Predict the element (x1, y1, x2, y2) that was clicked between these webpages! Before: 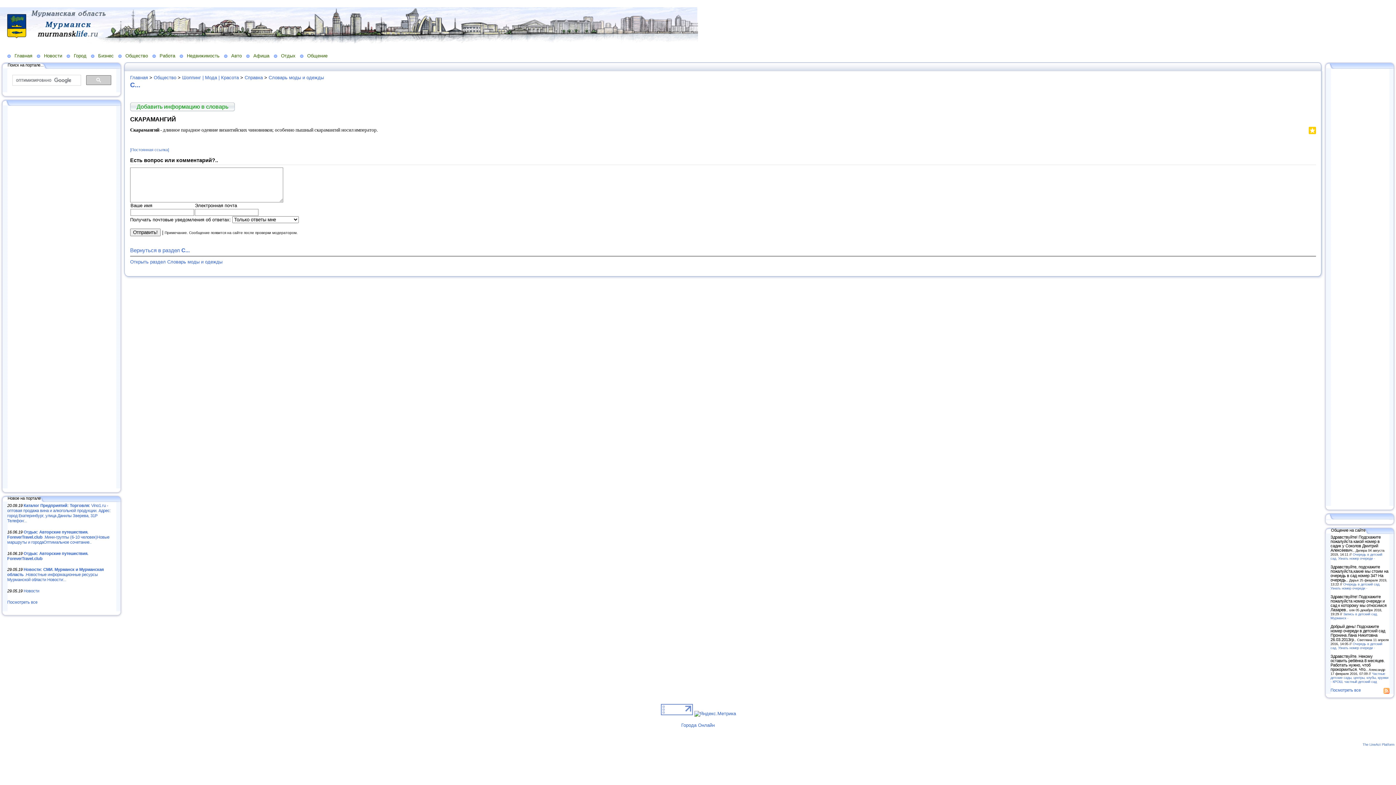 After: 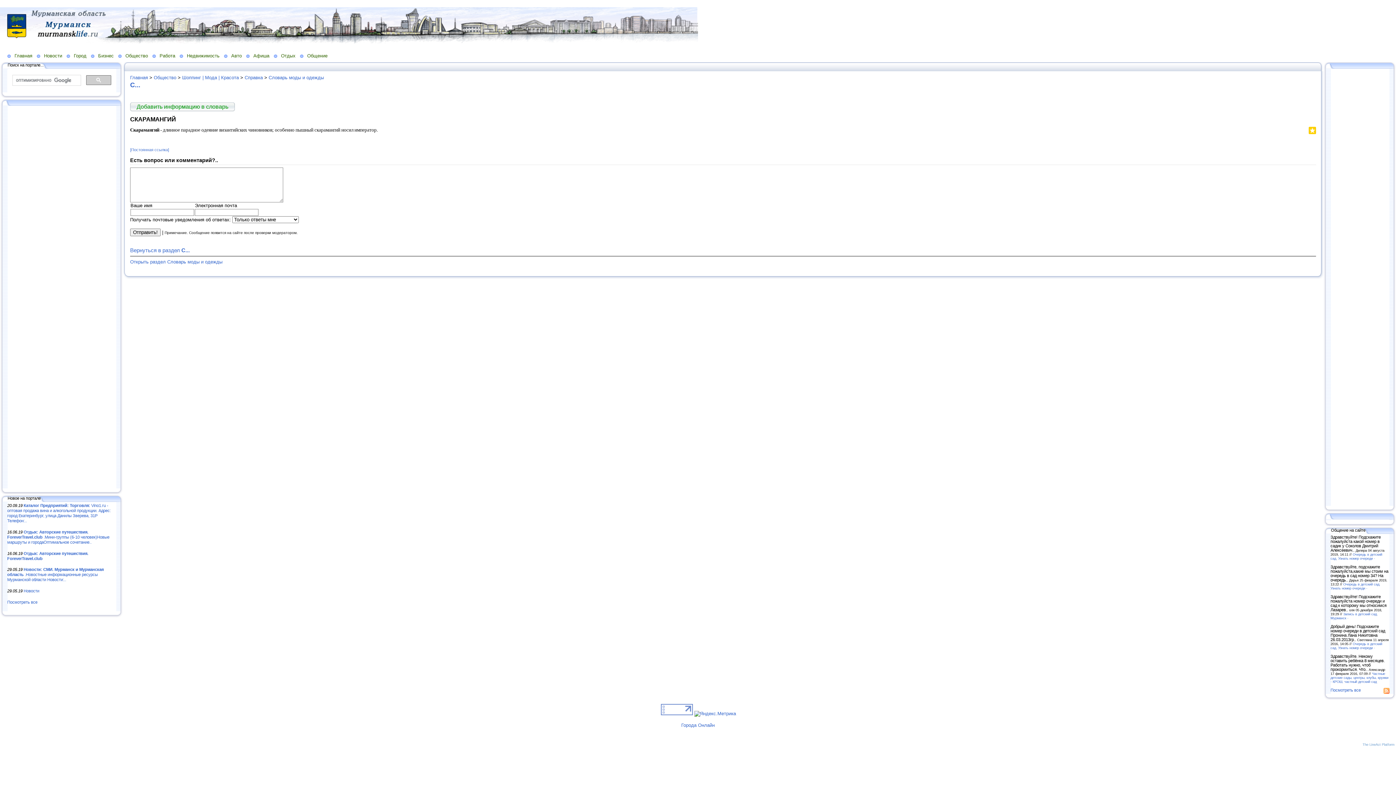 Action: label: The LineAct Platform bbox: (1362, 743, 1394, 746)